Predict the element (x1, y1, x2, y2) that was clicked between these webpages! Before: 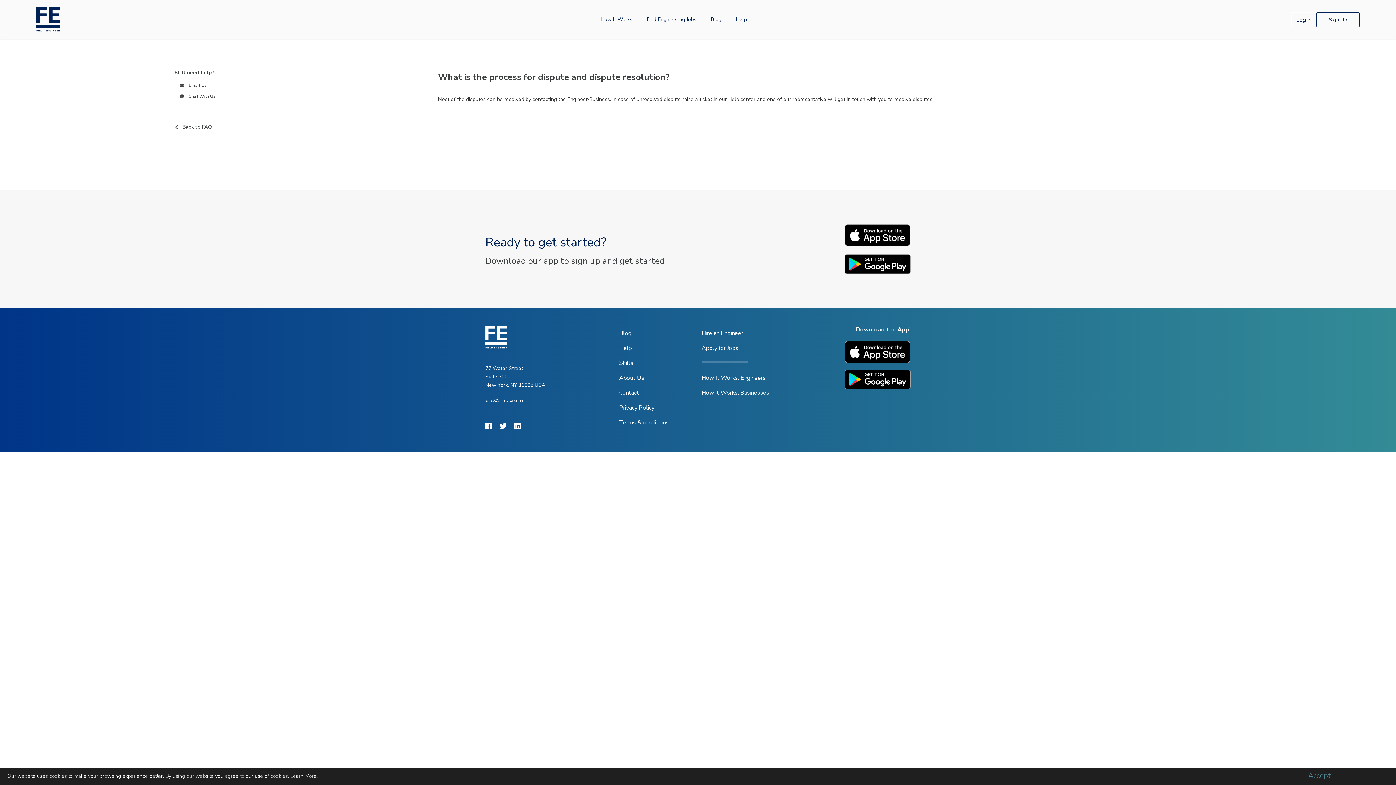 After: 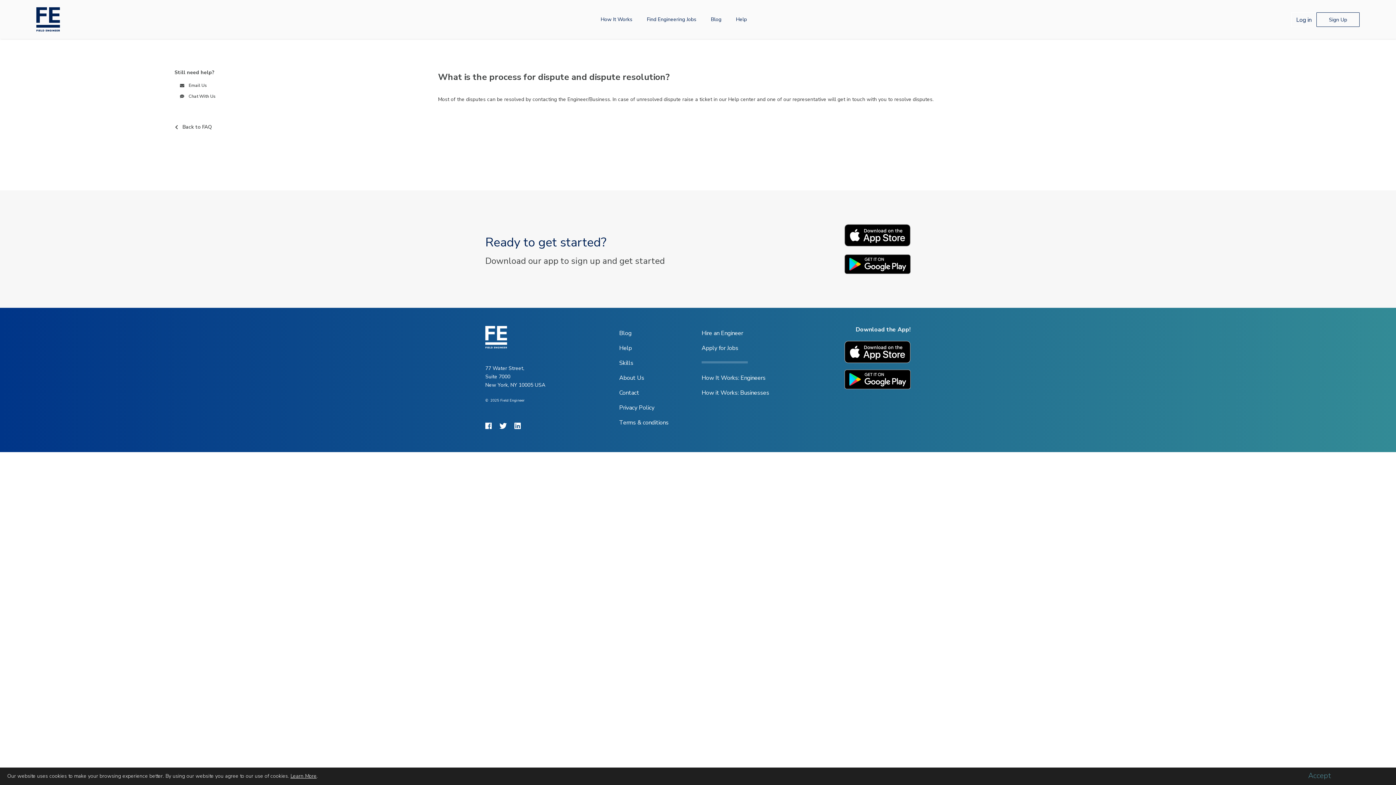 Action: bbox: (180, 92, 430, 100) label: Chat With Us